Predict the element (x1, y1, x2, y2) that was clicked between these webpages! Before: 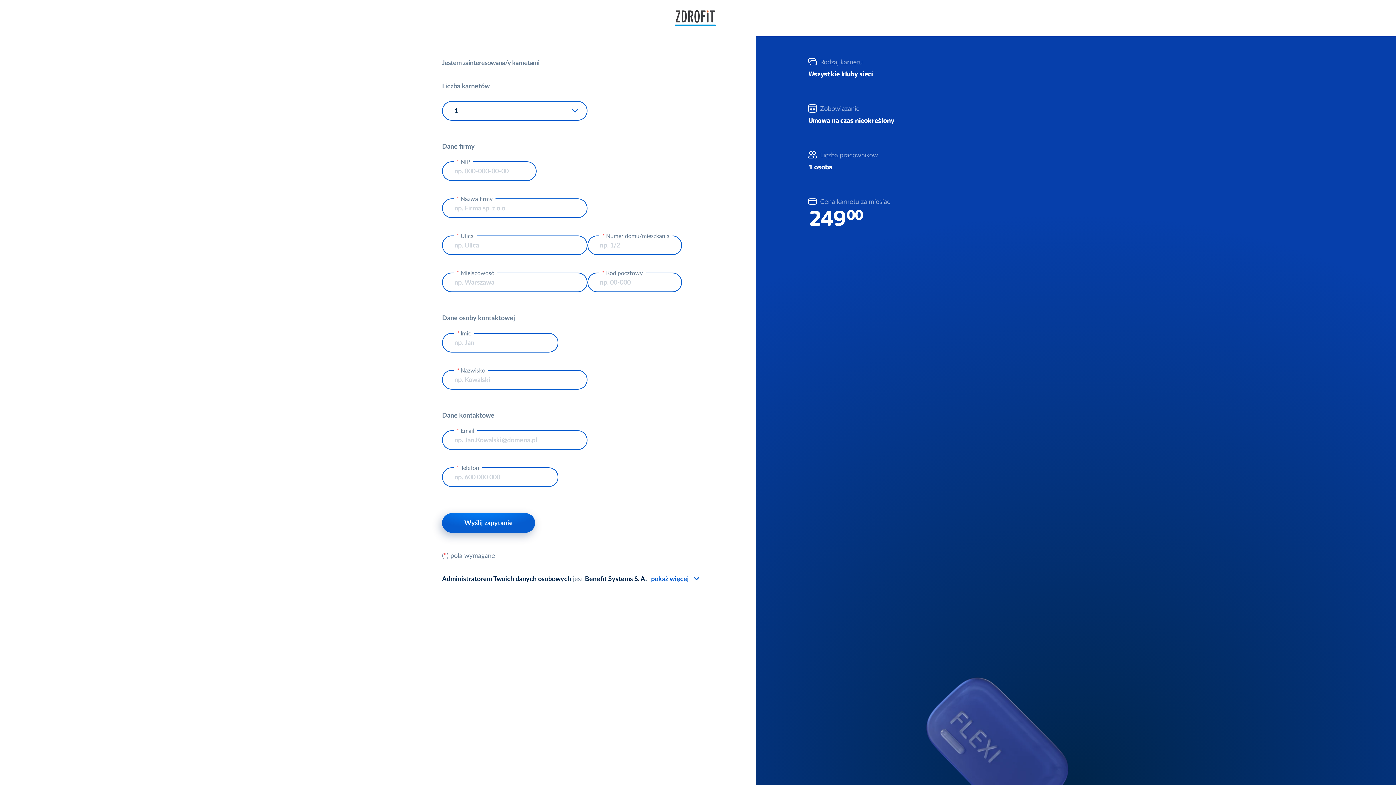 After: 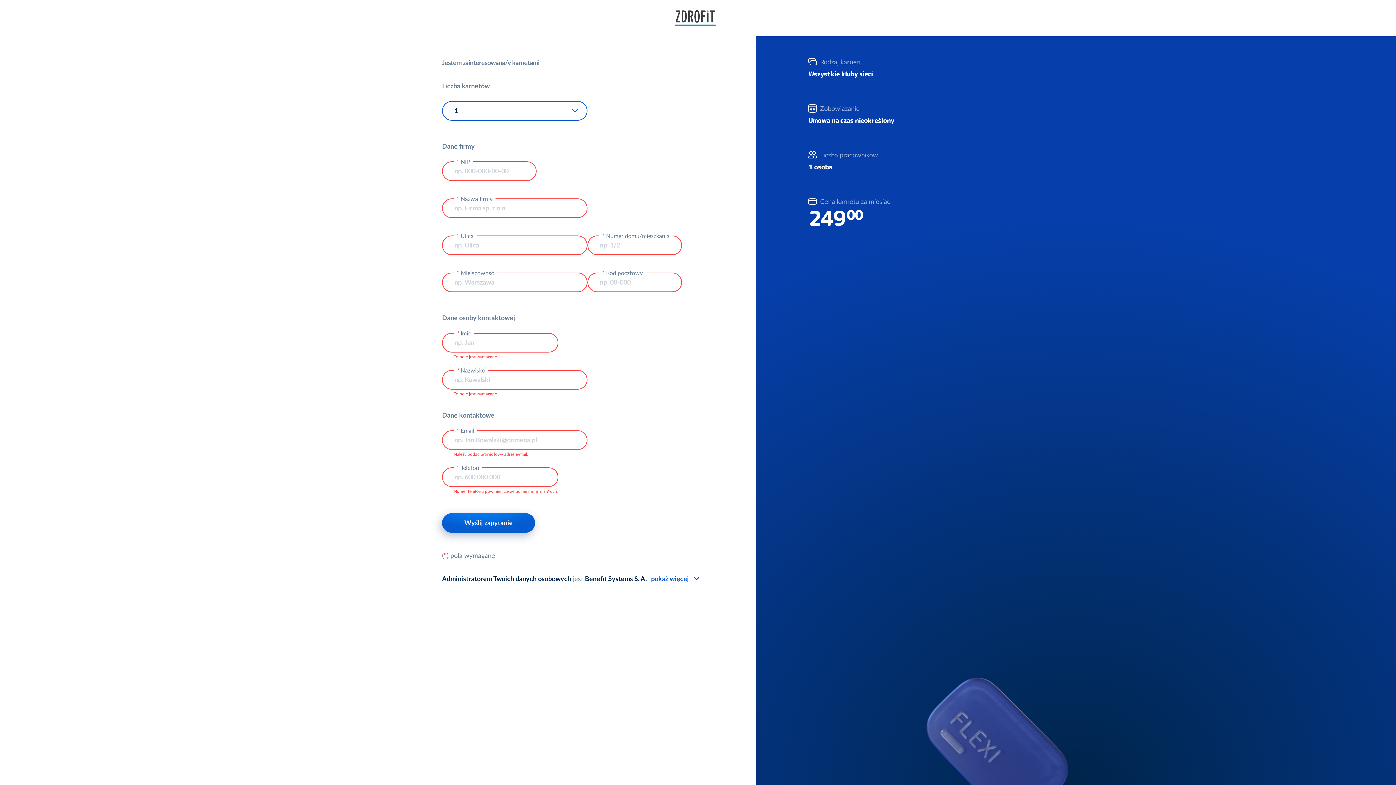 Action: bbox: (442, 513, 535, 533) label: Wyślij zapytanie